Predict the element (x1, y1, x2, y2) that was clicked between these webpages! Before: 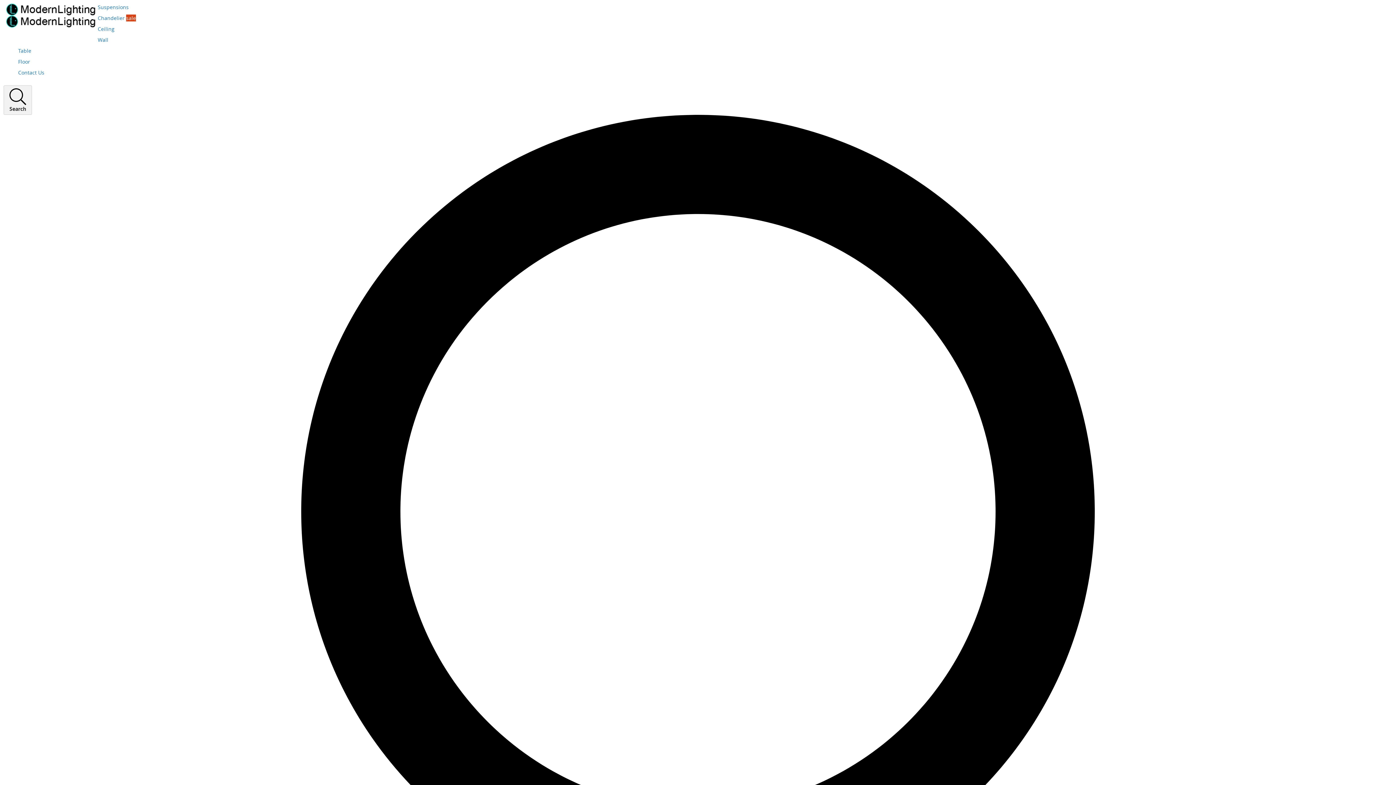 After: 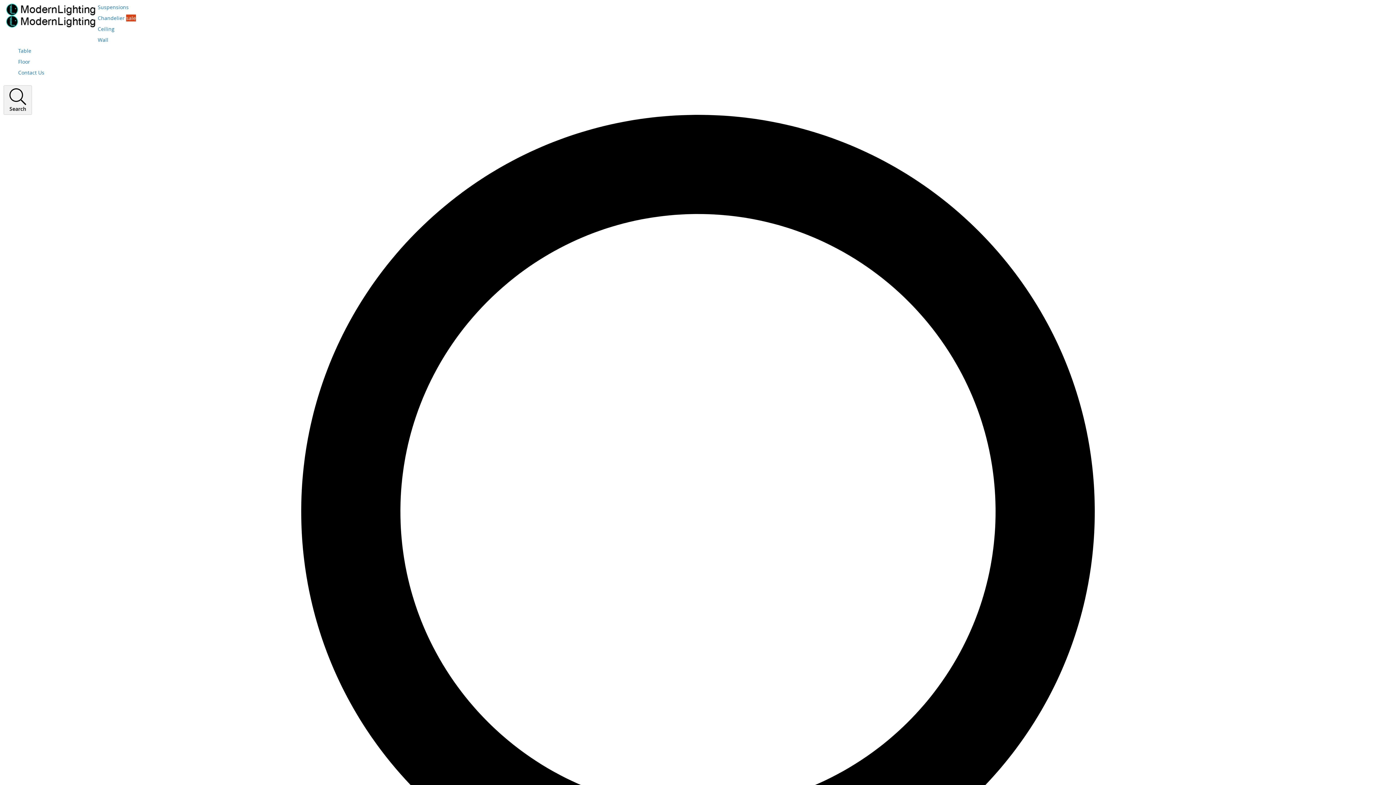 Action: bbox: (3, 3, 97, 27)